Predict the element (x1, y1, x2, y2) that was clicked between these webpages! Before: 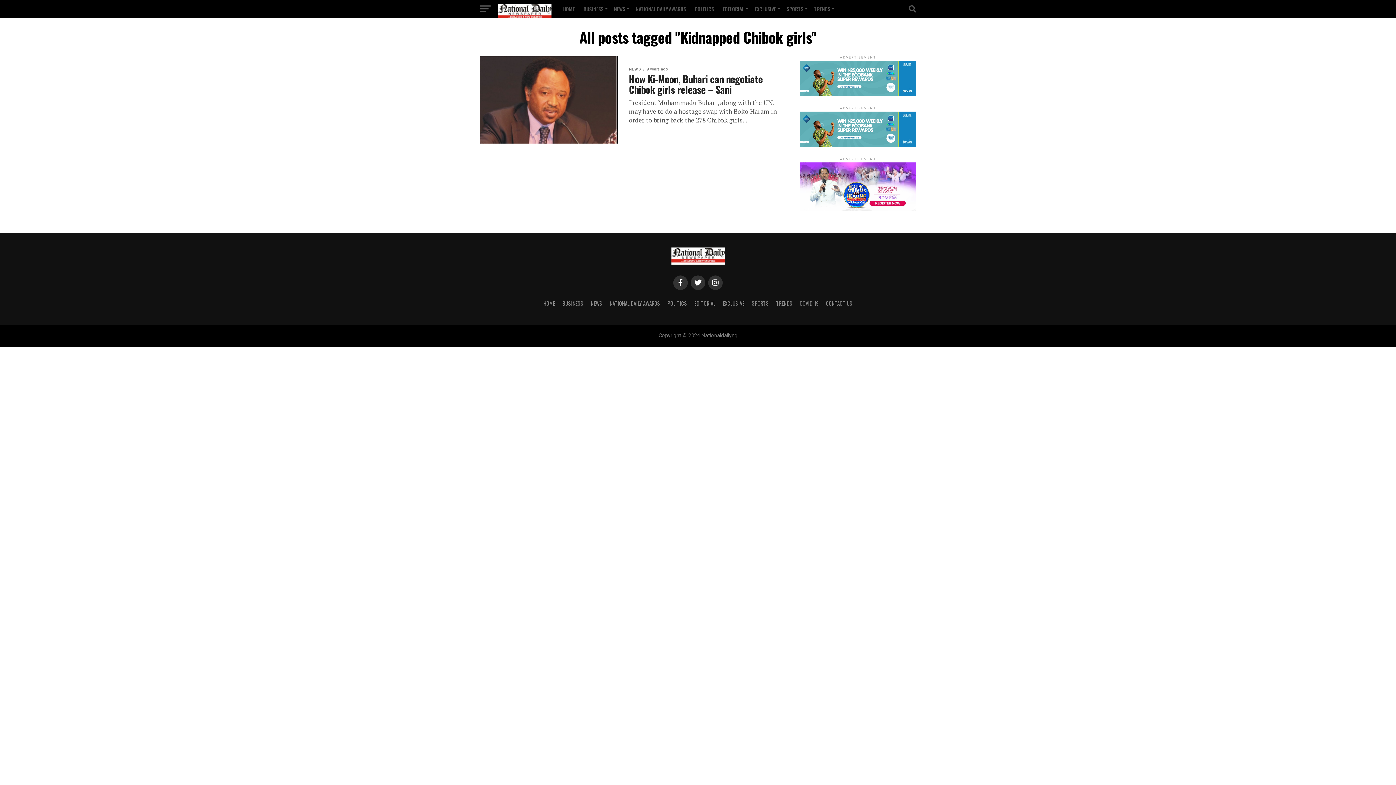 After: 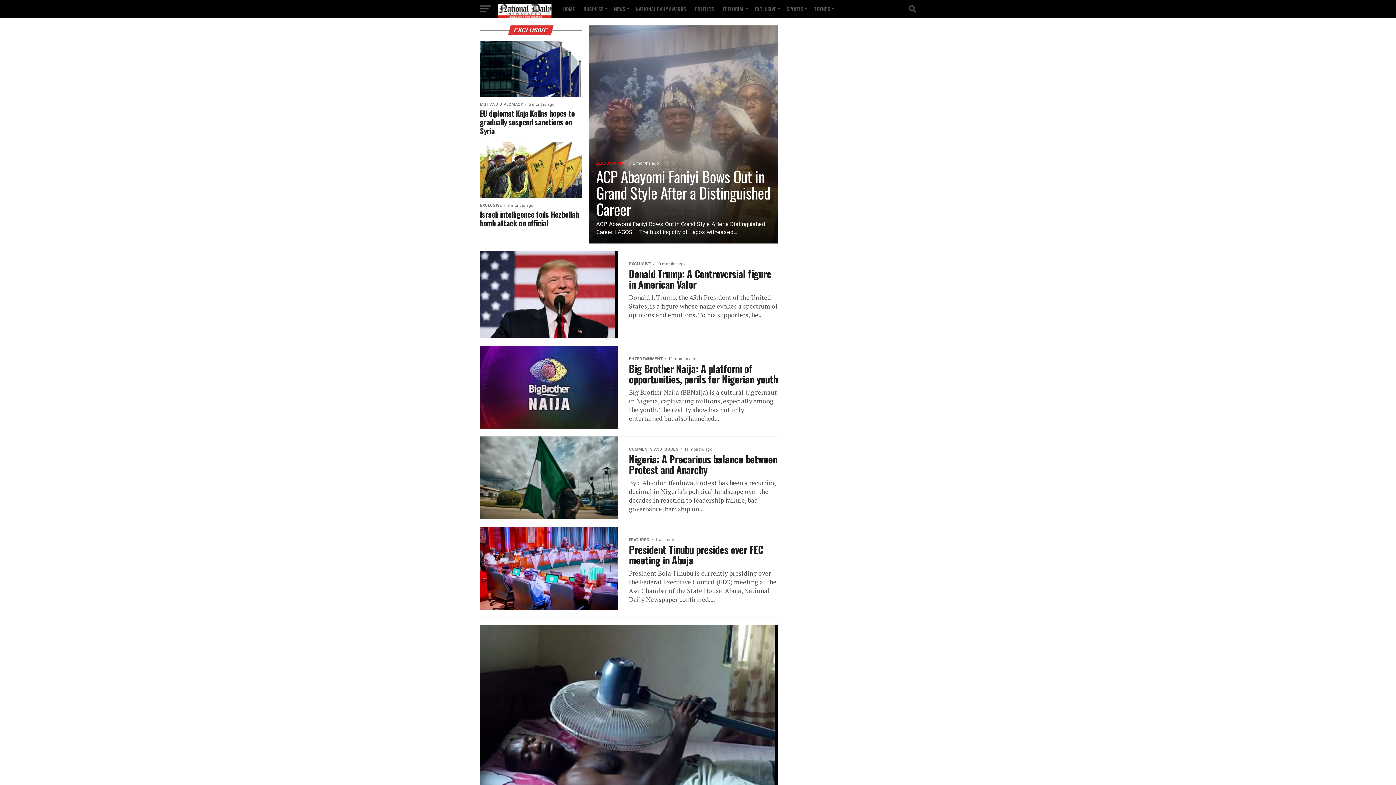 Action: bbox: (722, 299, 744, 307) label: EXCLUSIVE